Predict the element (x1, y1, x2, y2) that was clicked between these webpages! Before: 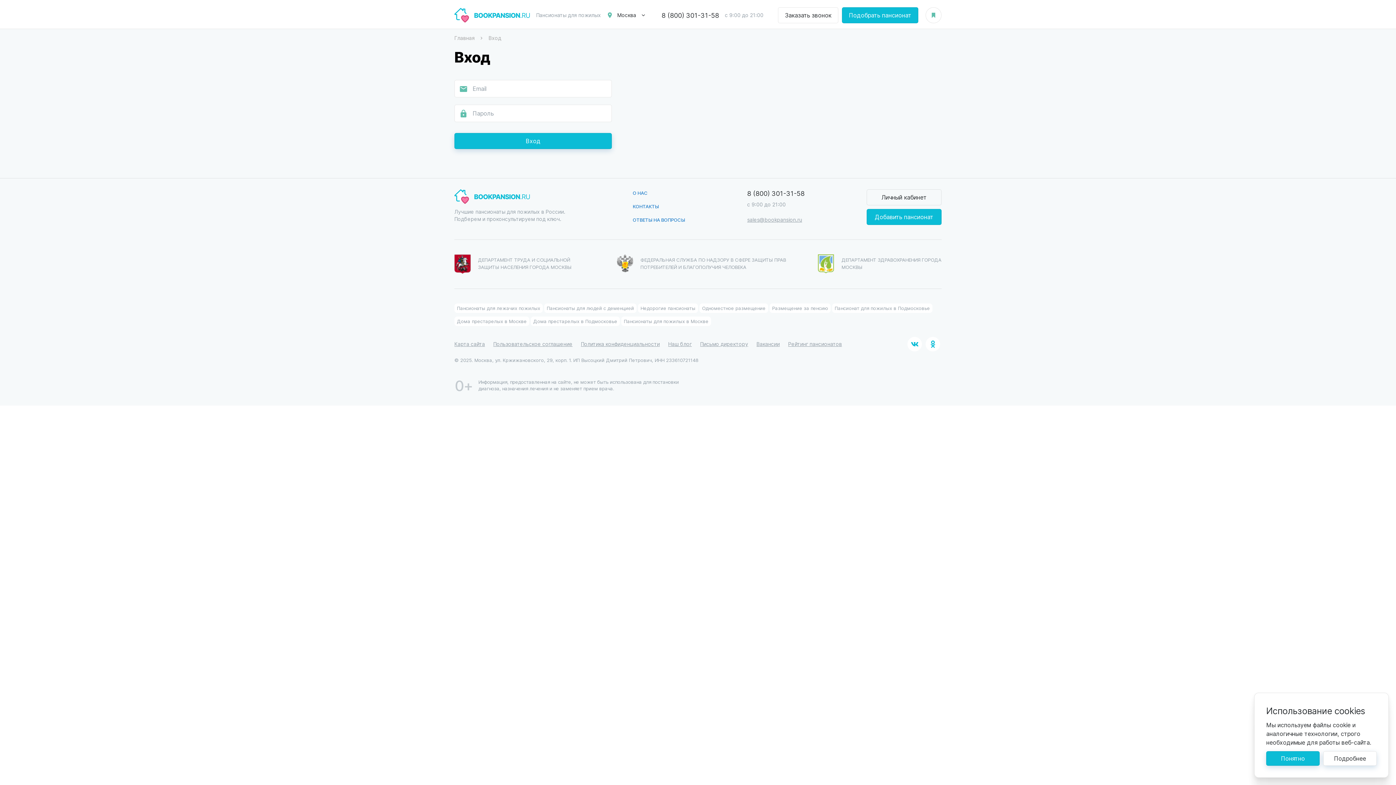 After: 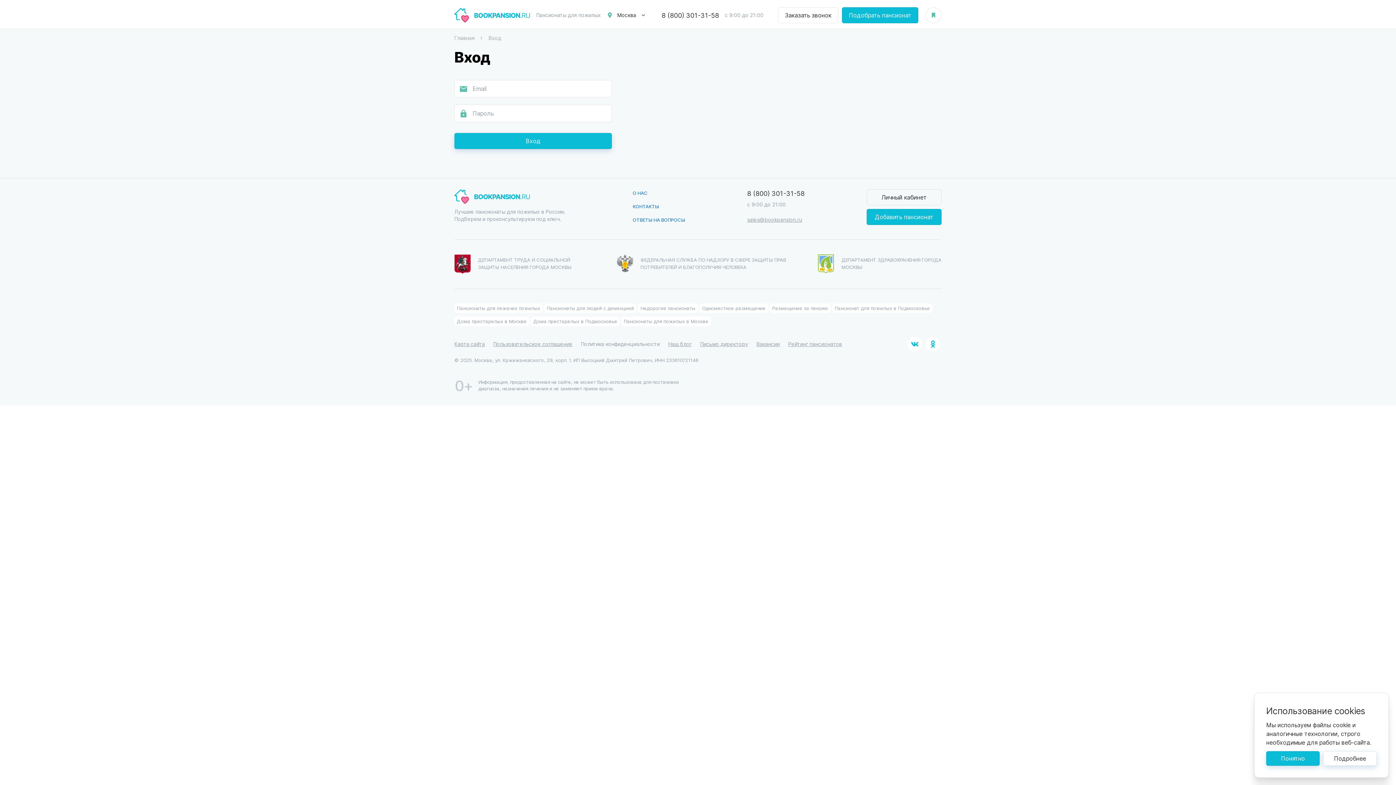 Action: bbox: (581, 340, 660, 347) label: Политика конфиденциальности